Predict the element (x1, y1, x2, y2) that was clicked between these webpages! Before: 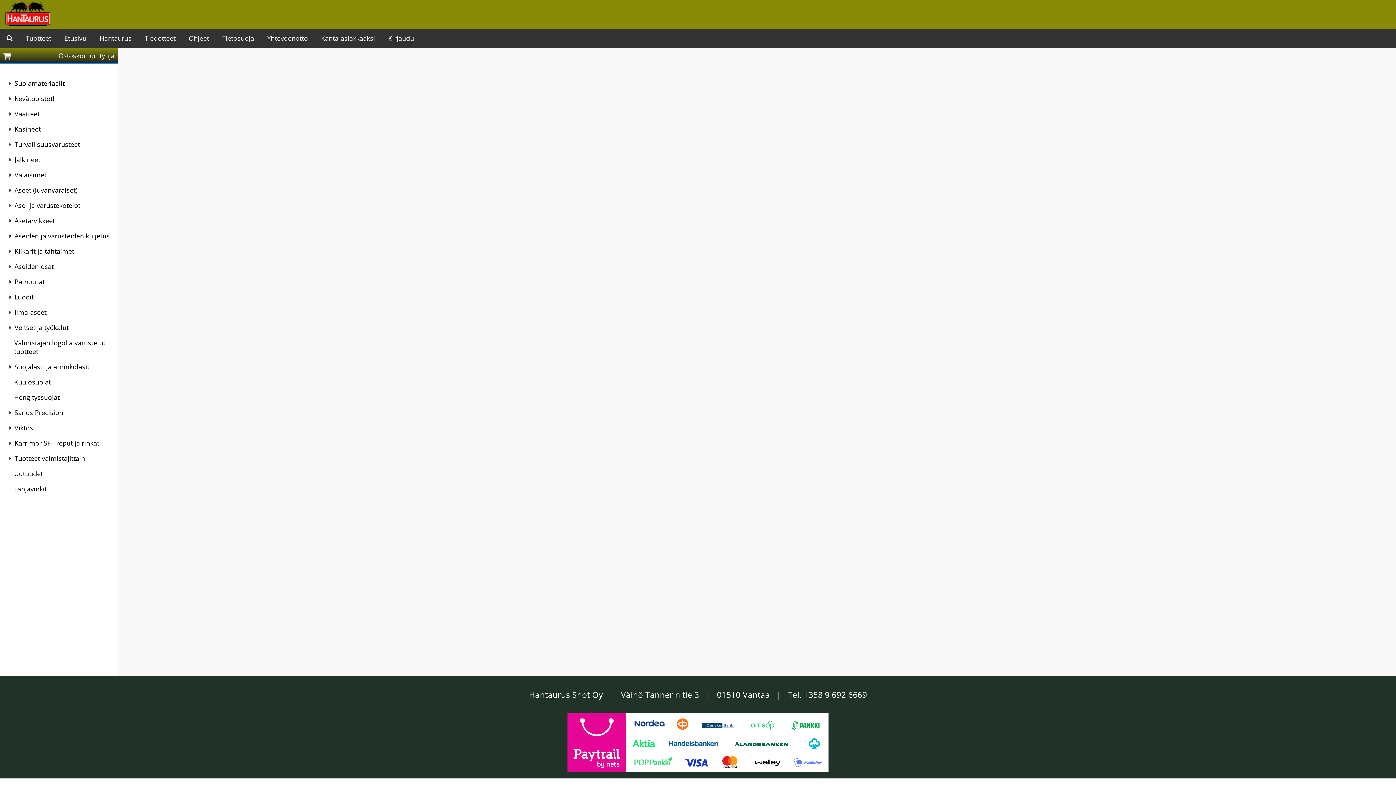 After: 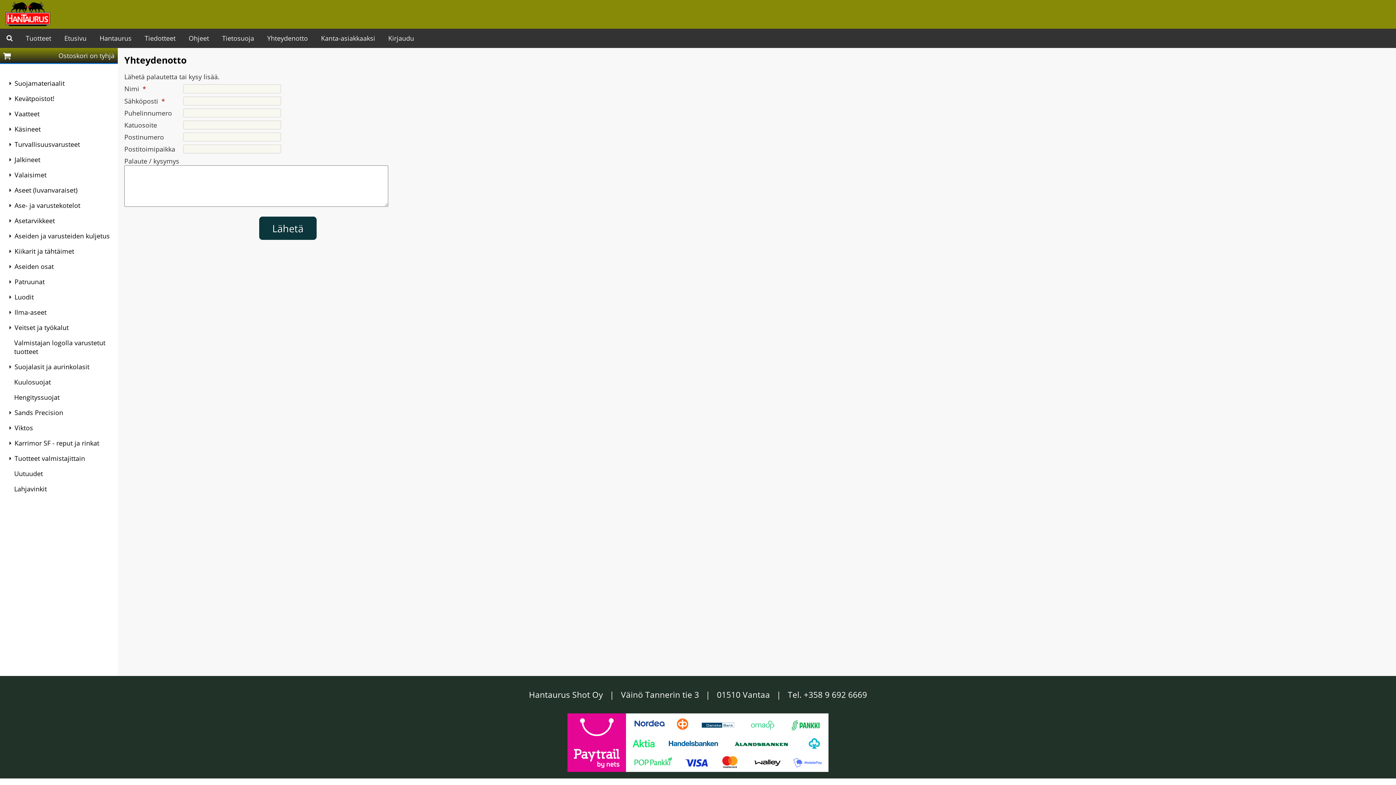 Action: bbox: (260, 28, 314, 47) label: Yhteydenotto